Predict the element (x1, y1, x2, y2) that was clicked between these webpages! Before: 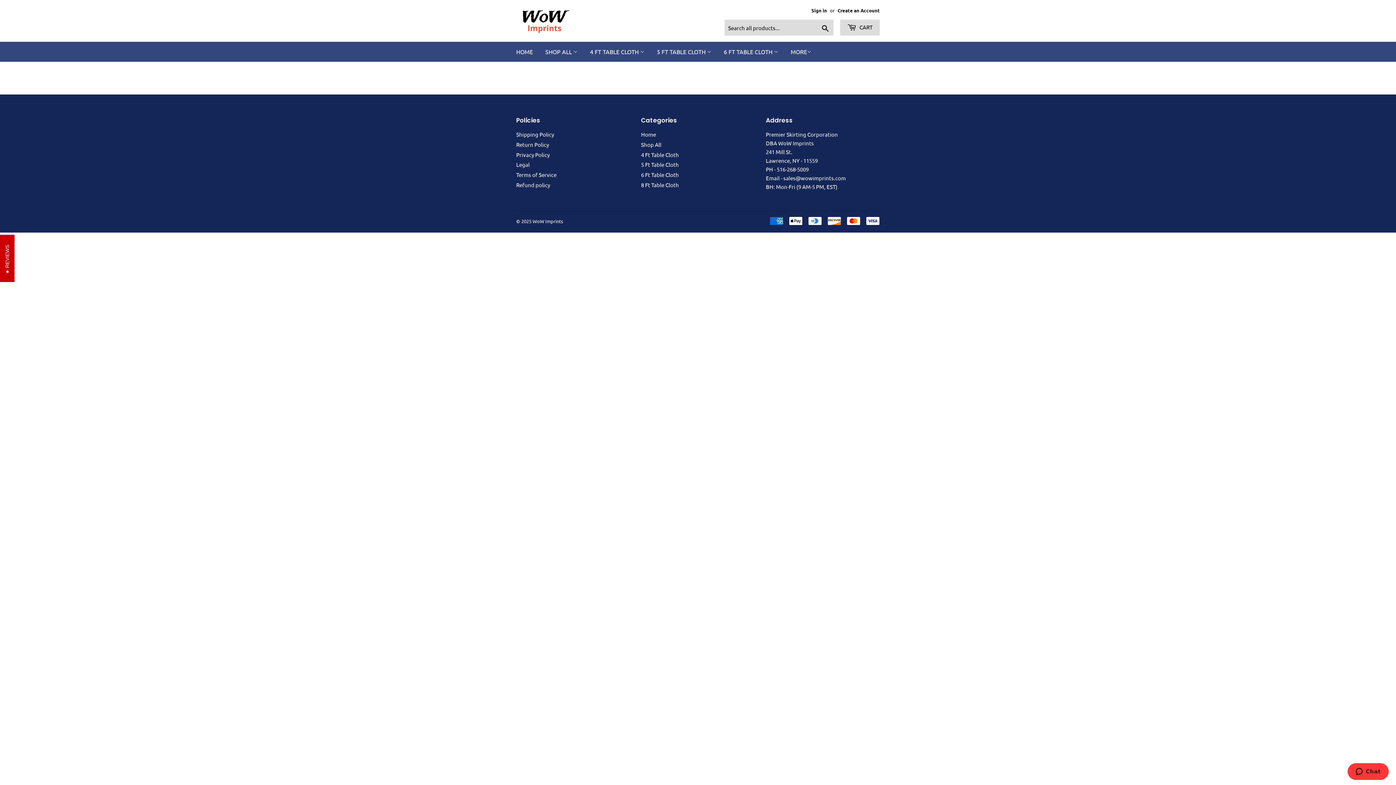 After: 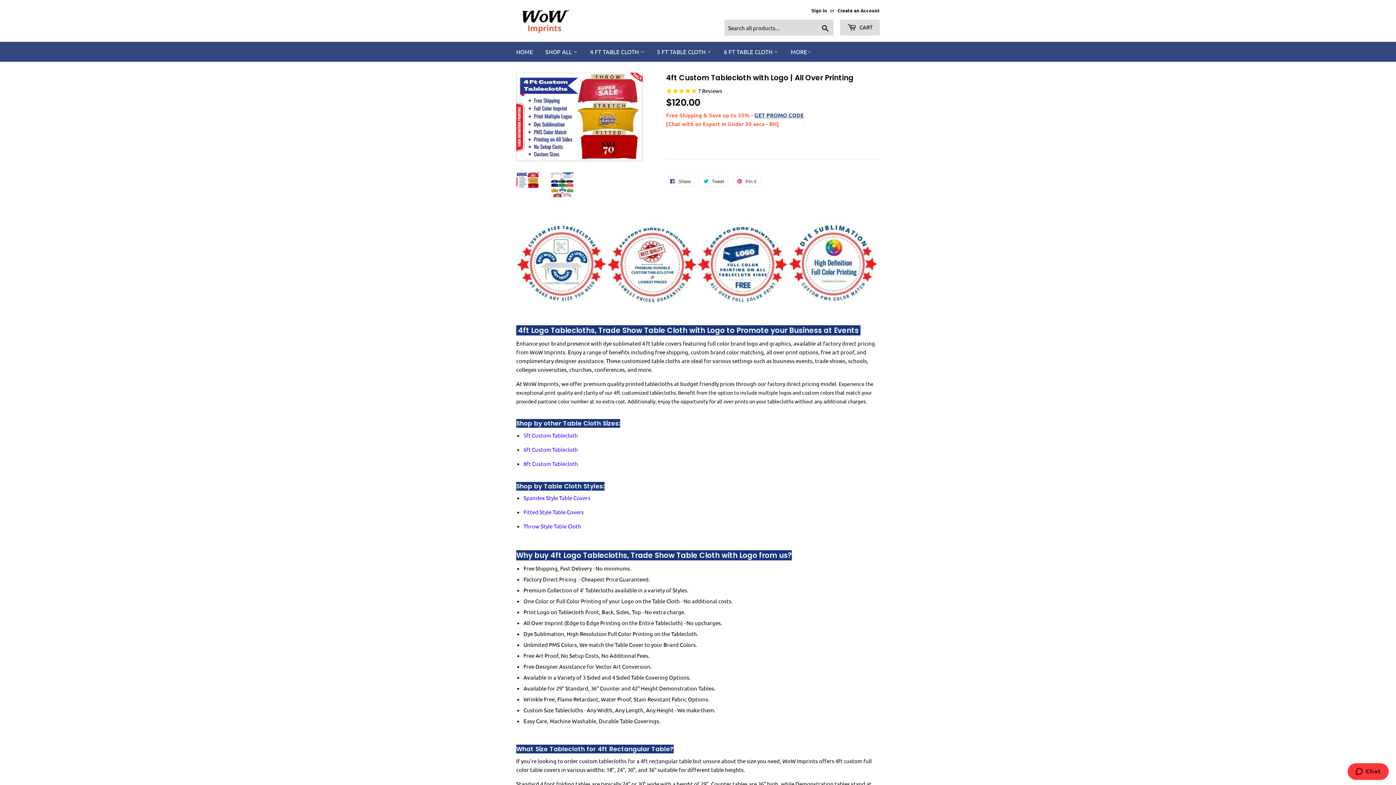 Action: bbox: (641, 151, 679, 158) label: 4 Ft Table Cloth